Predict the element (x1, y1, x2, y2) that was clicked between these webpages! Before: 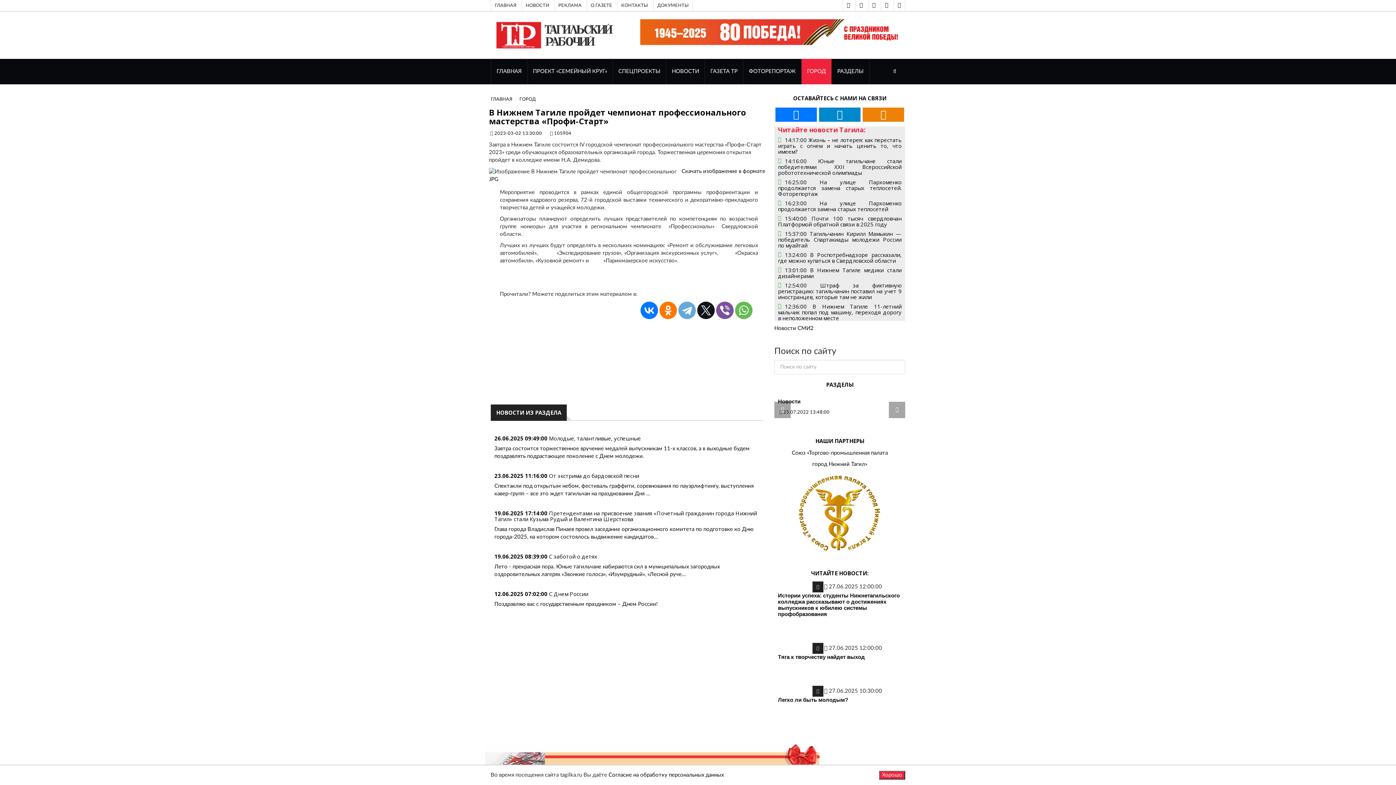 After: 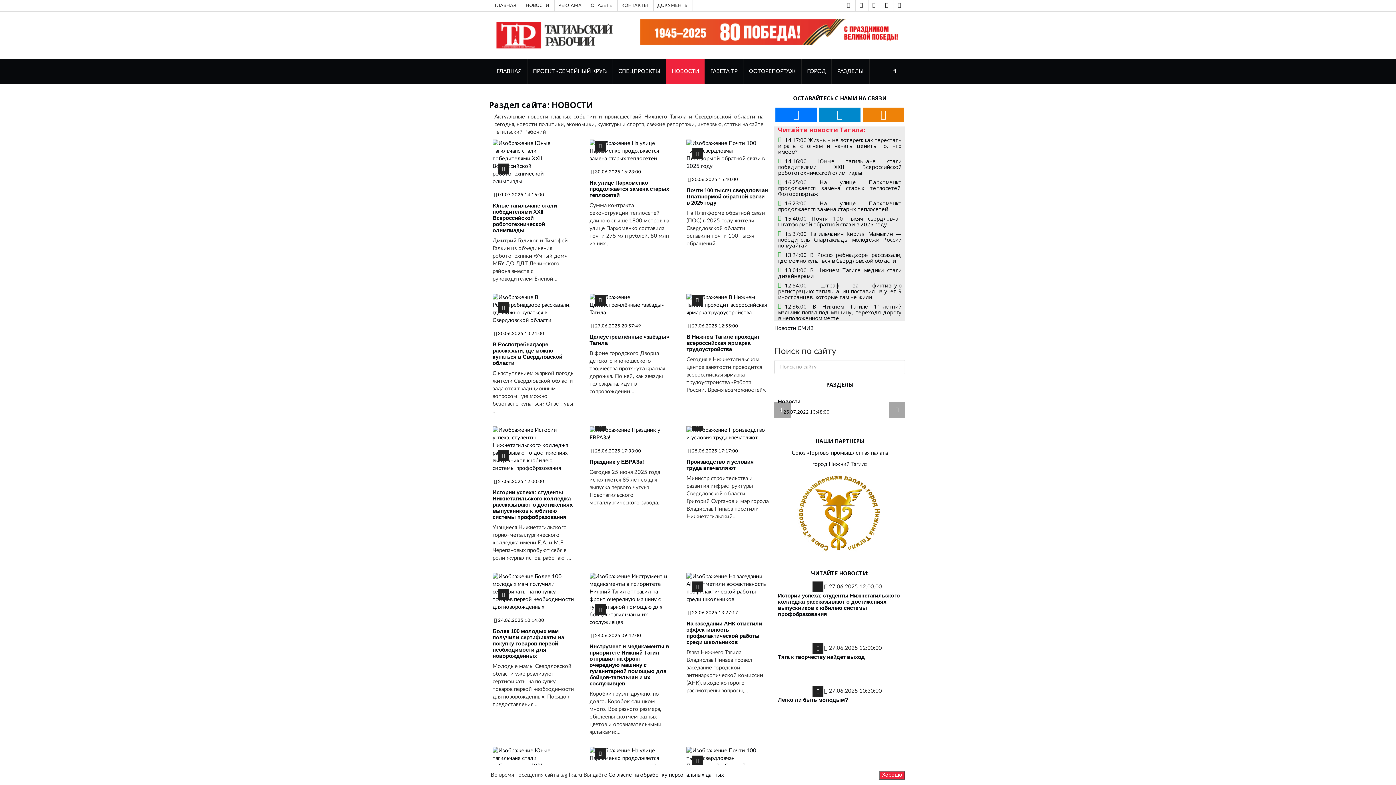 Action: label: НОВОСТИ bbox: (522, 0, 553, 10)